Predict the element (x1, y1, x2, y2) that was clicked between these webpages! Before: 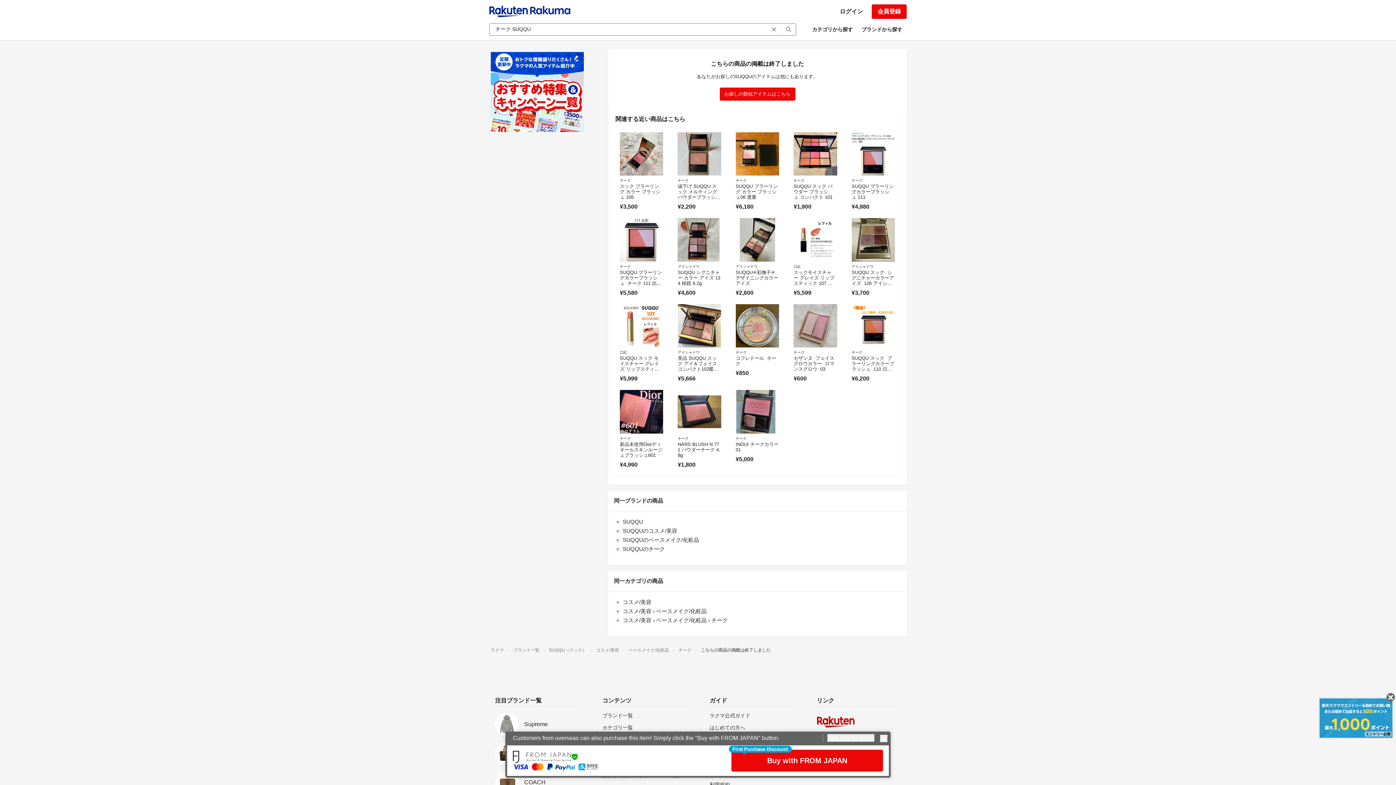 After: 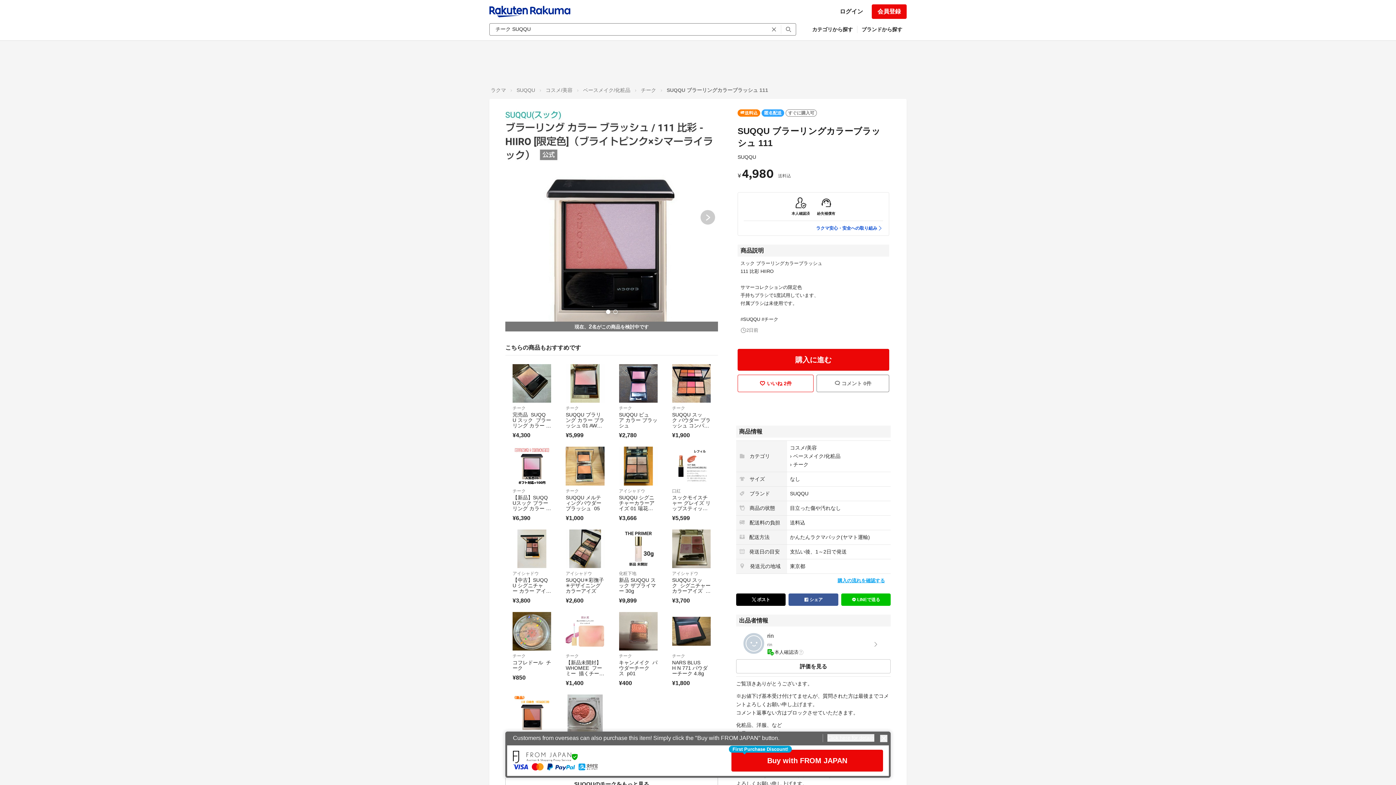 Action: bbox: (851, 132, 895, 175)